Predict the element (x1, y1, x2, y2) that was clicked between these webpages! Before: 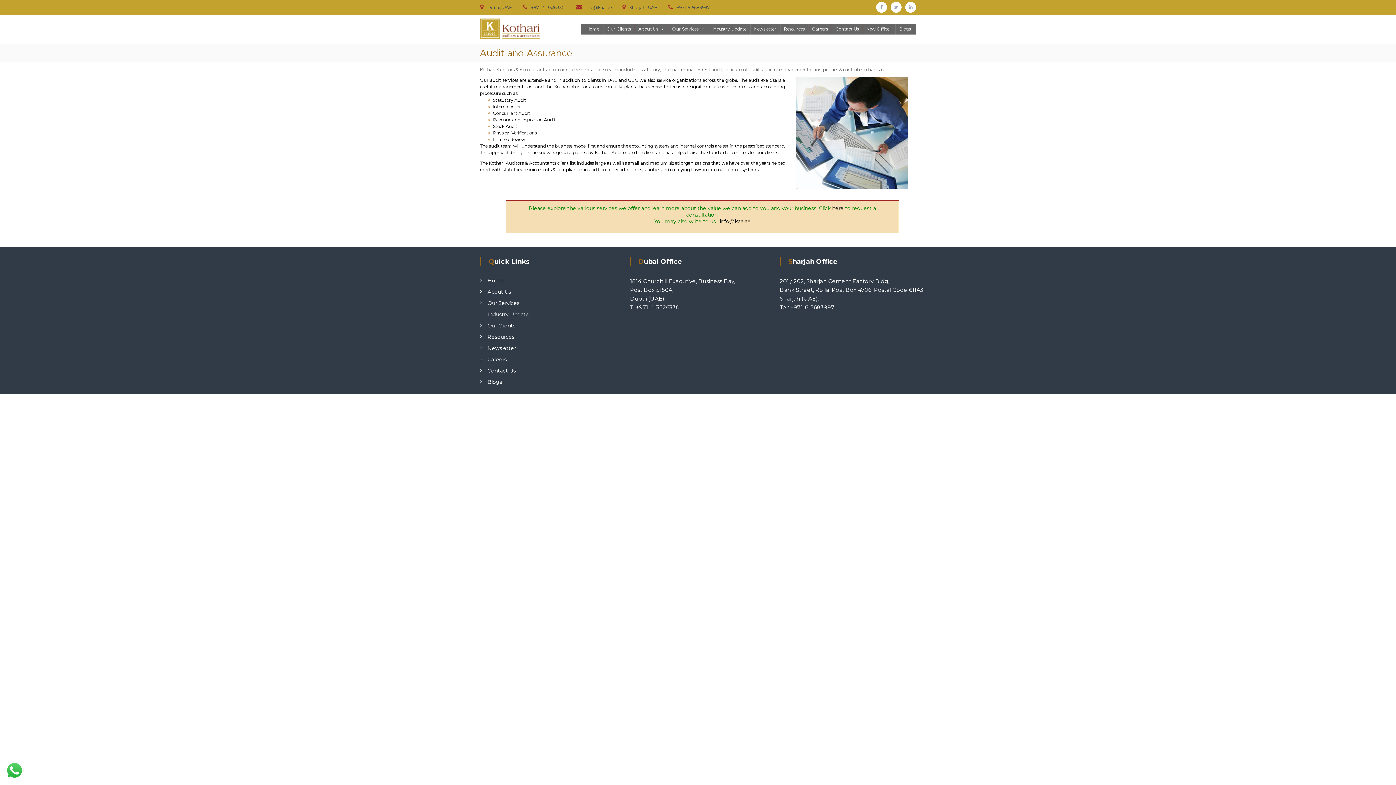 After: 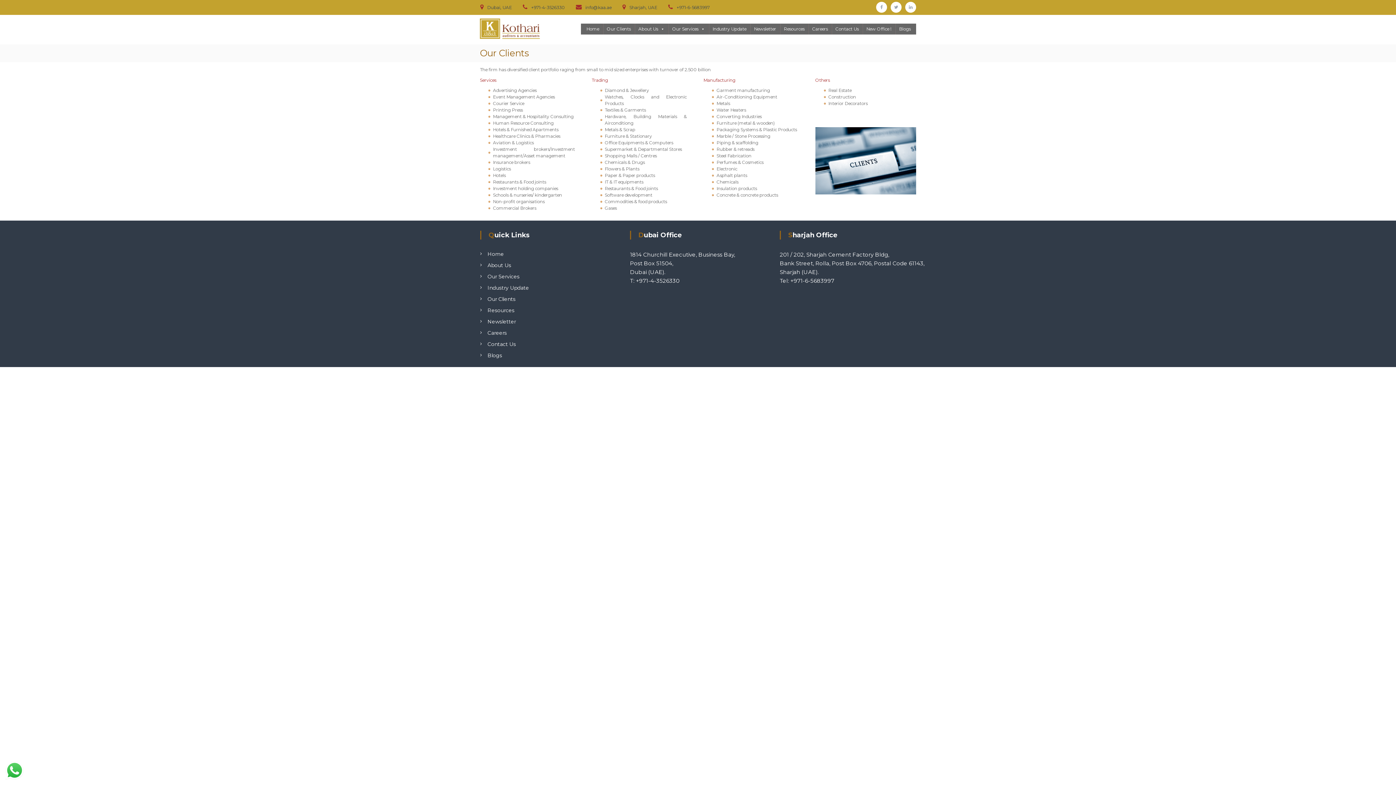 Action: bbox: (487, 322, 515, 328) label: Our Clients